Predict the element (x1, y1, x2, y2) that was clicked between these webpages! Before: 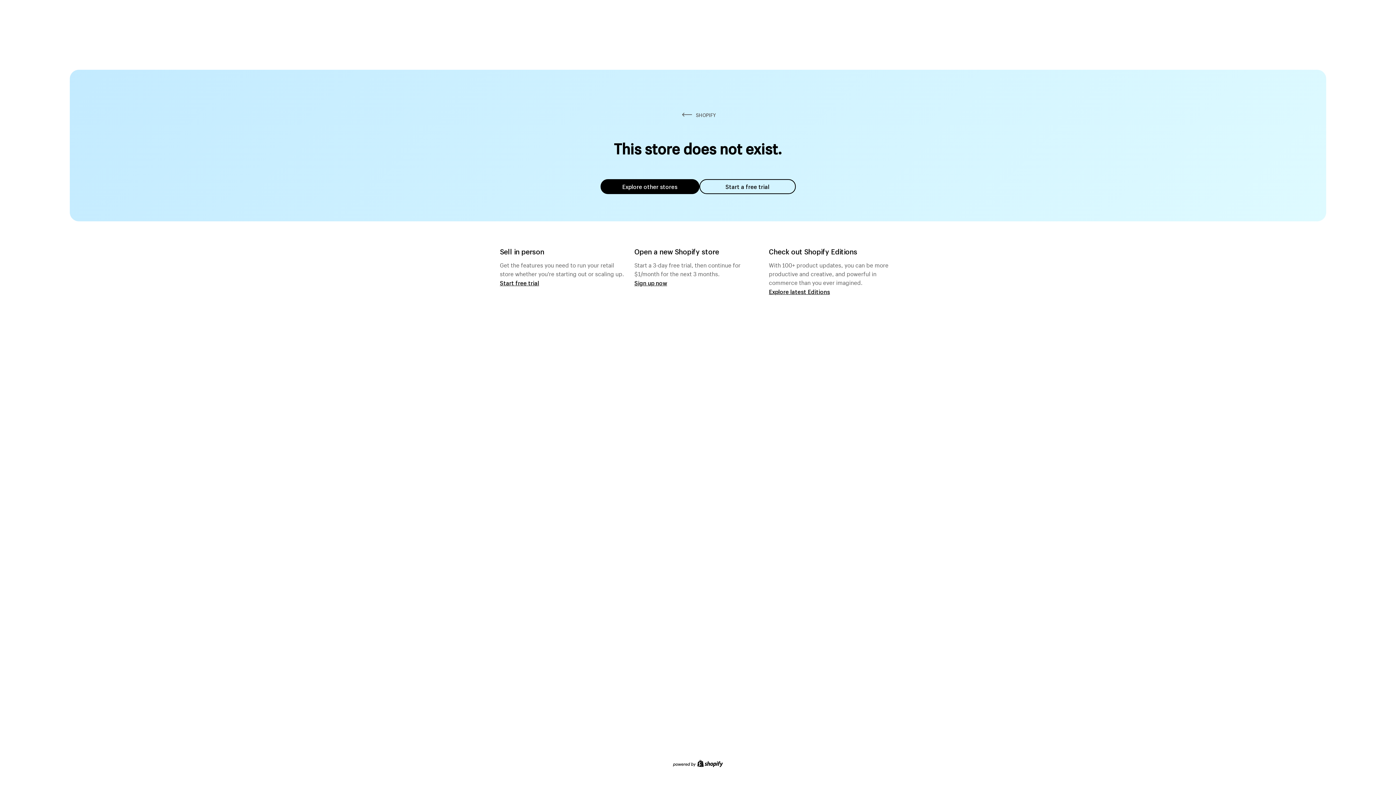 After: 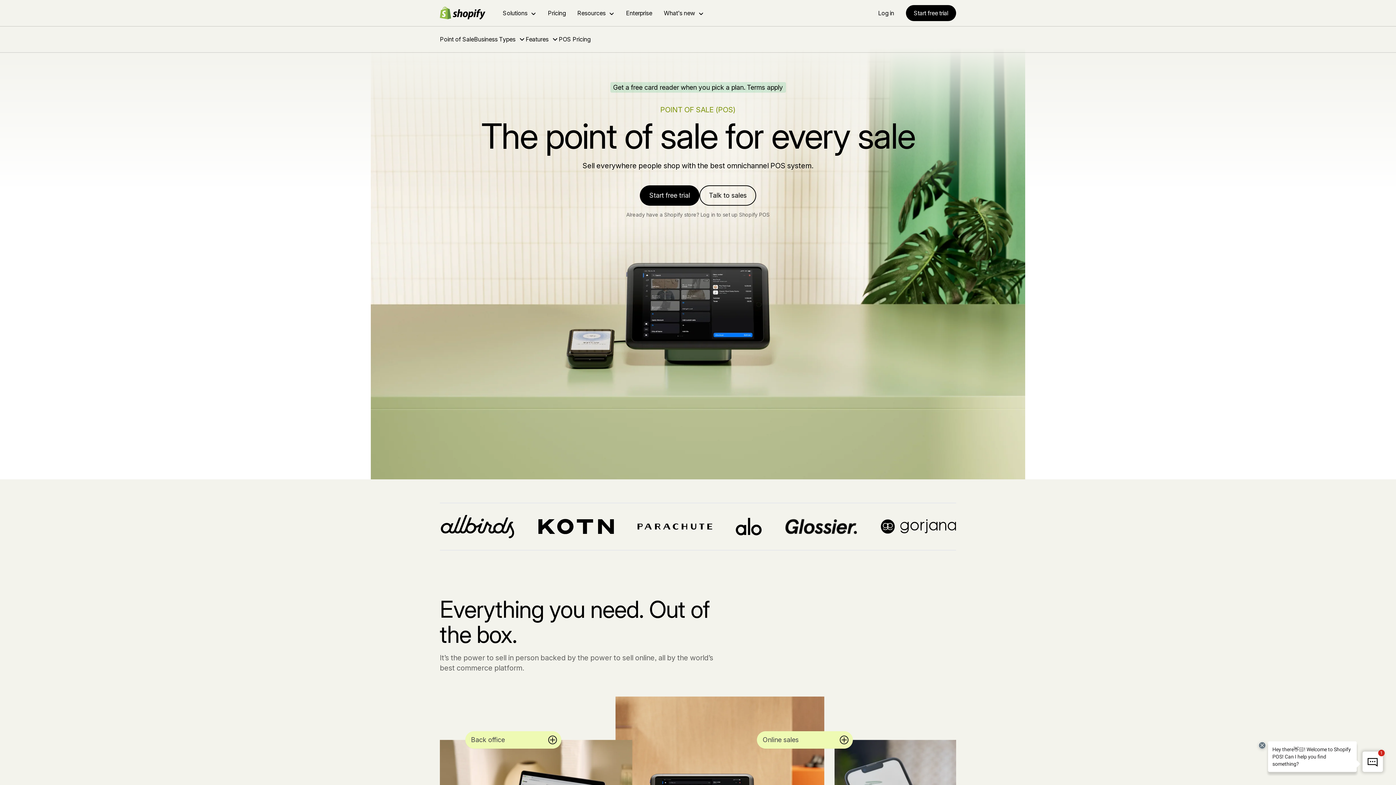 Action: label: Start free trial bbox: (500, 279, 539, 286)